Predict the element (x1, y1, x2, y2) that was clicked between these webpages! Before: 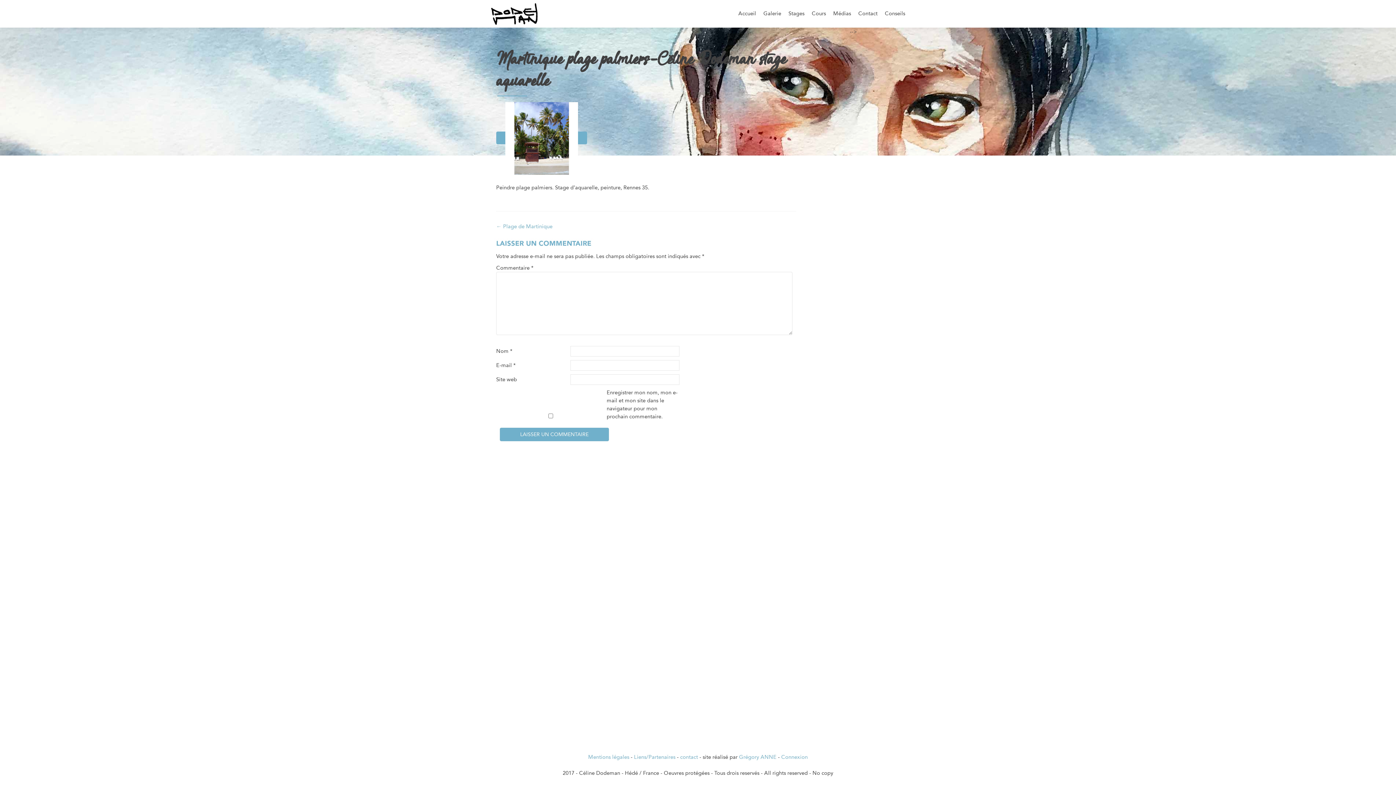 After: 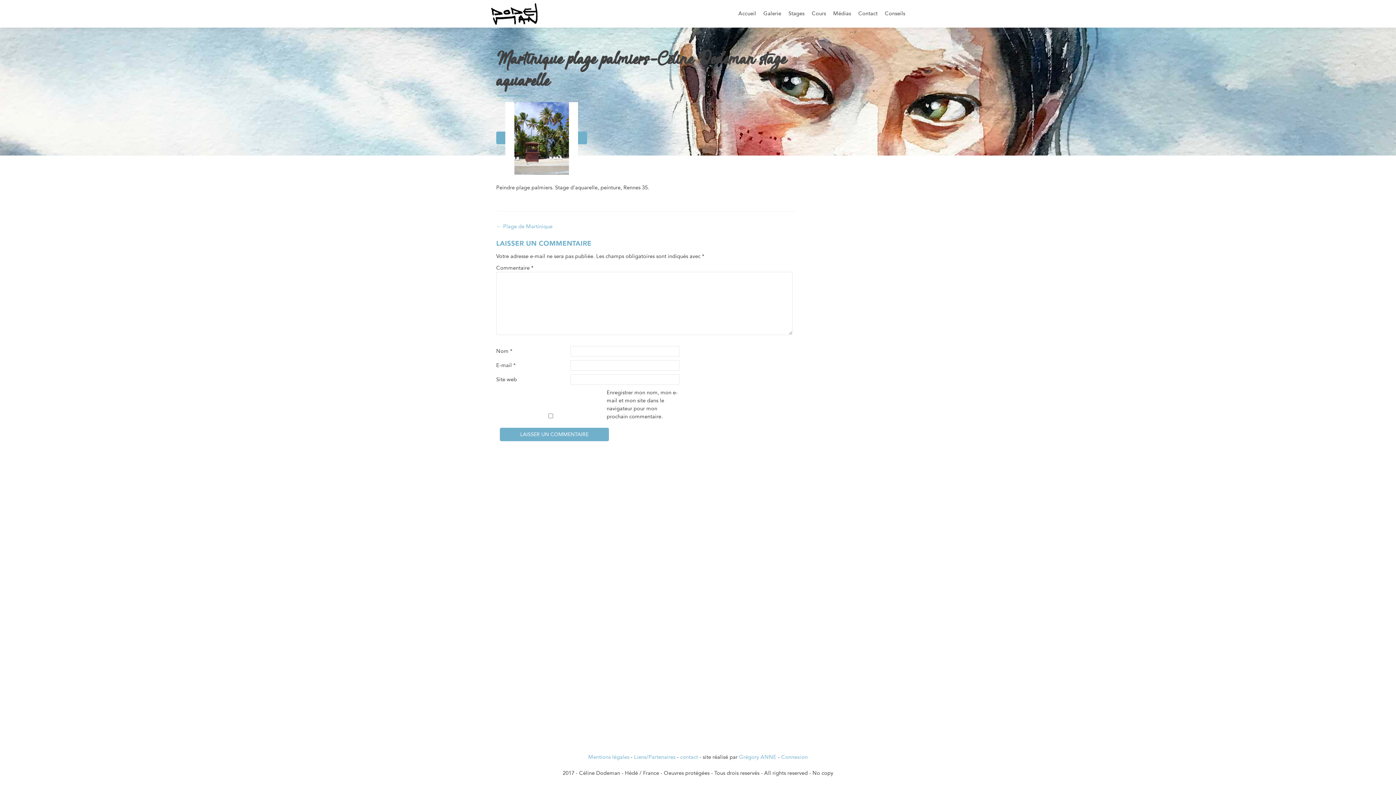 Action: label: Grégory ANNE bbox: (739, 753, 776, 761)